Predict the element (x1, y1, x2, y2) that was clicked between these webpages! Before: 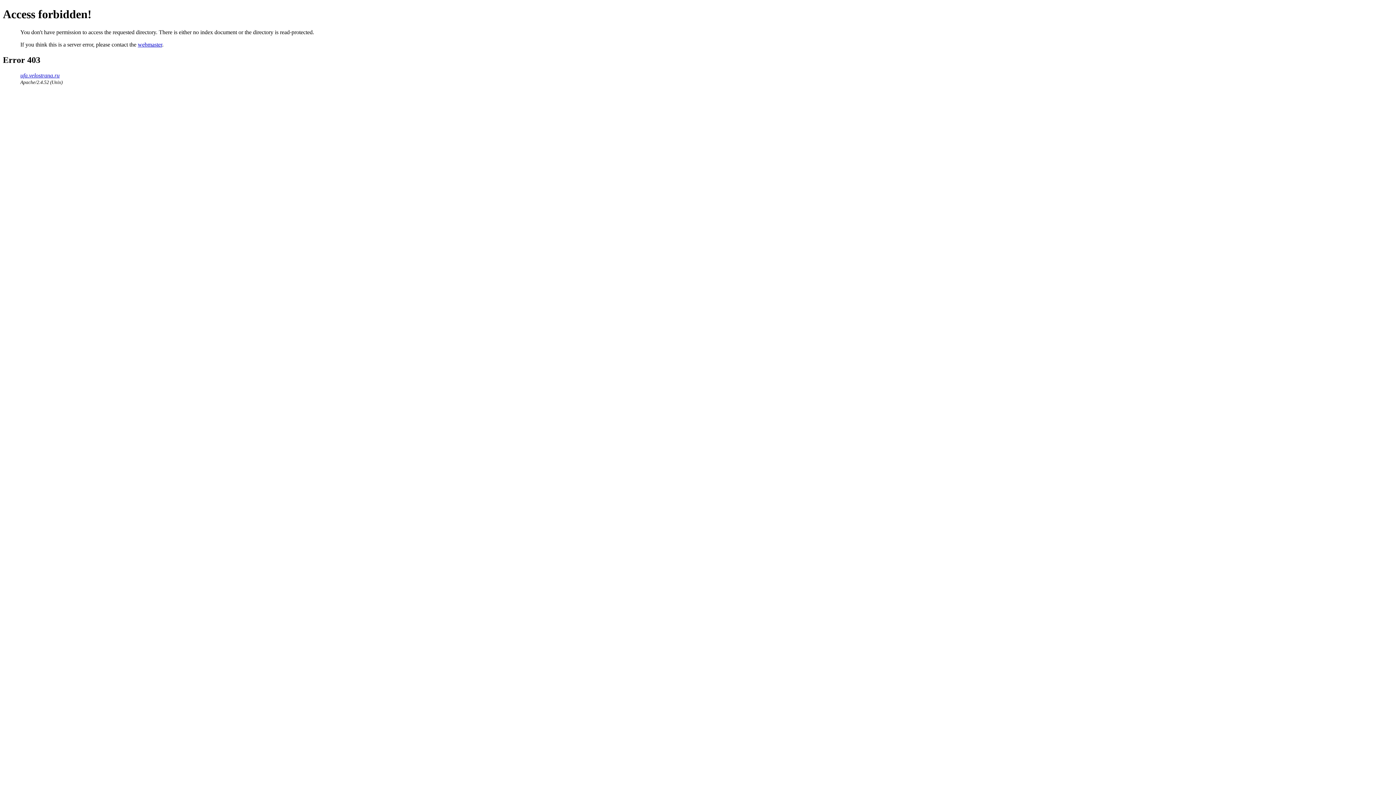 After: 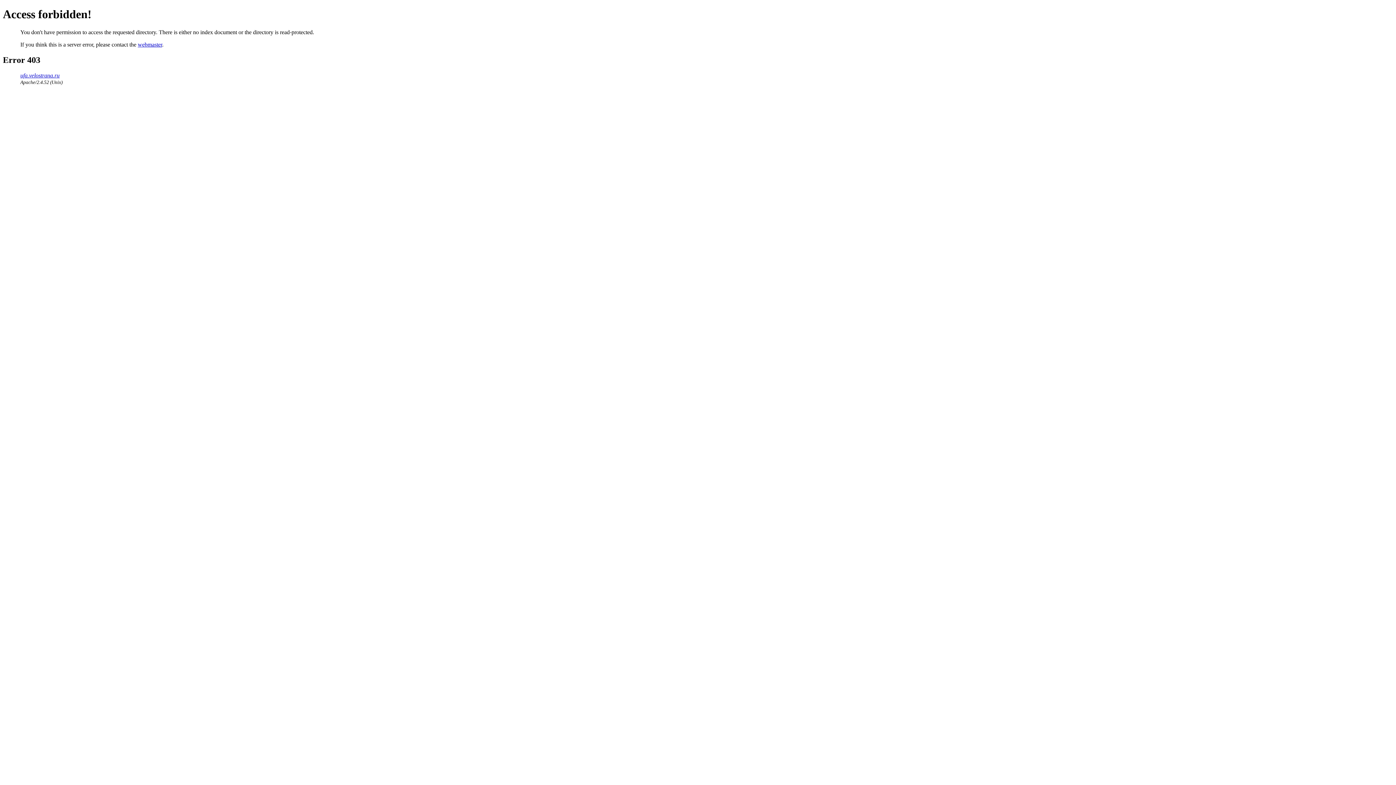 Action: bbox: (137, 41, 162, 47) label: webmaster